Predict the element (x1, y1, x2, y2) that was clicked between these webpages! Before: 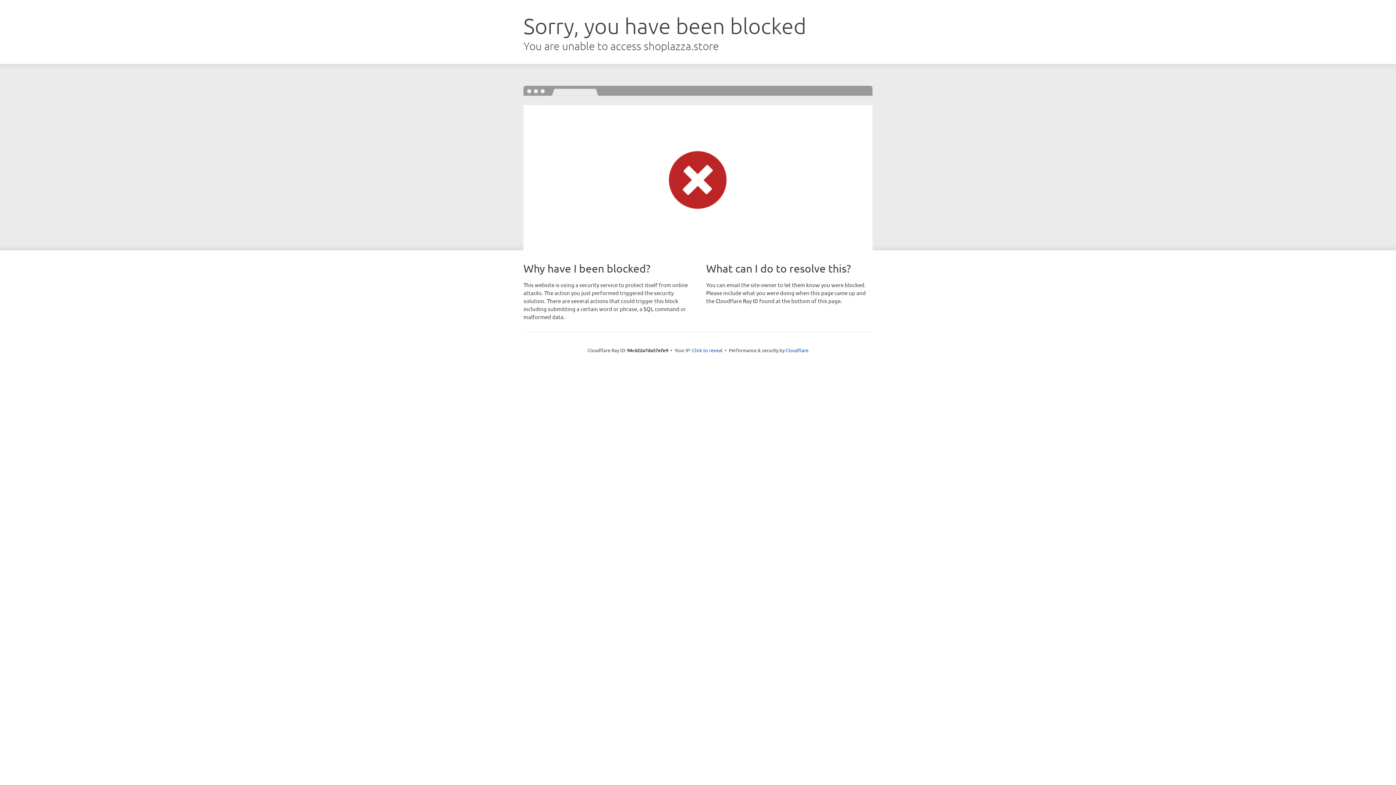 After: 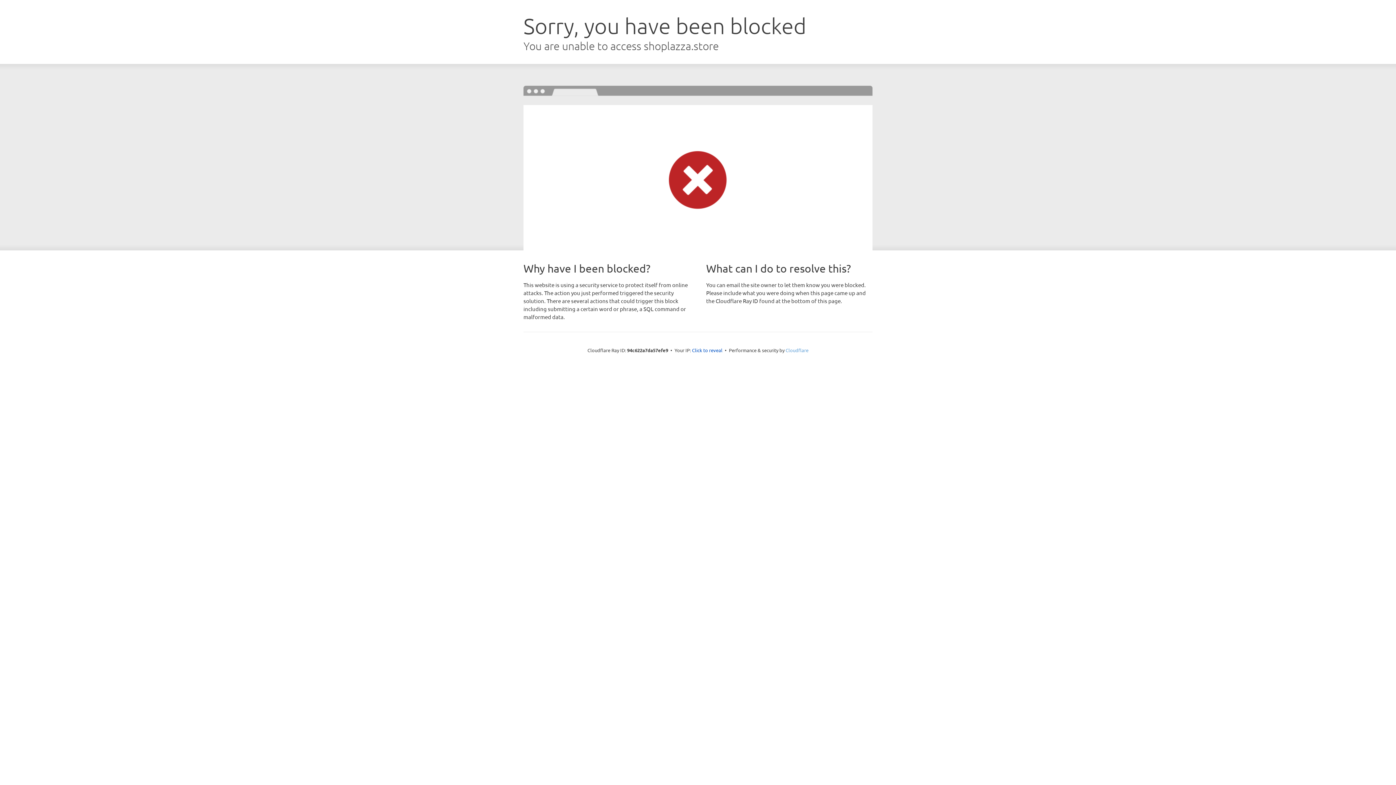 Action: label: Cloudflare bbox: (785, 347, 808, 353)